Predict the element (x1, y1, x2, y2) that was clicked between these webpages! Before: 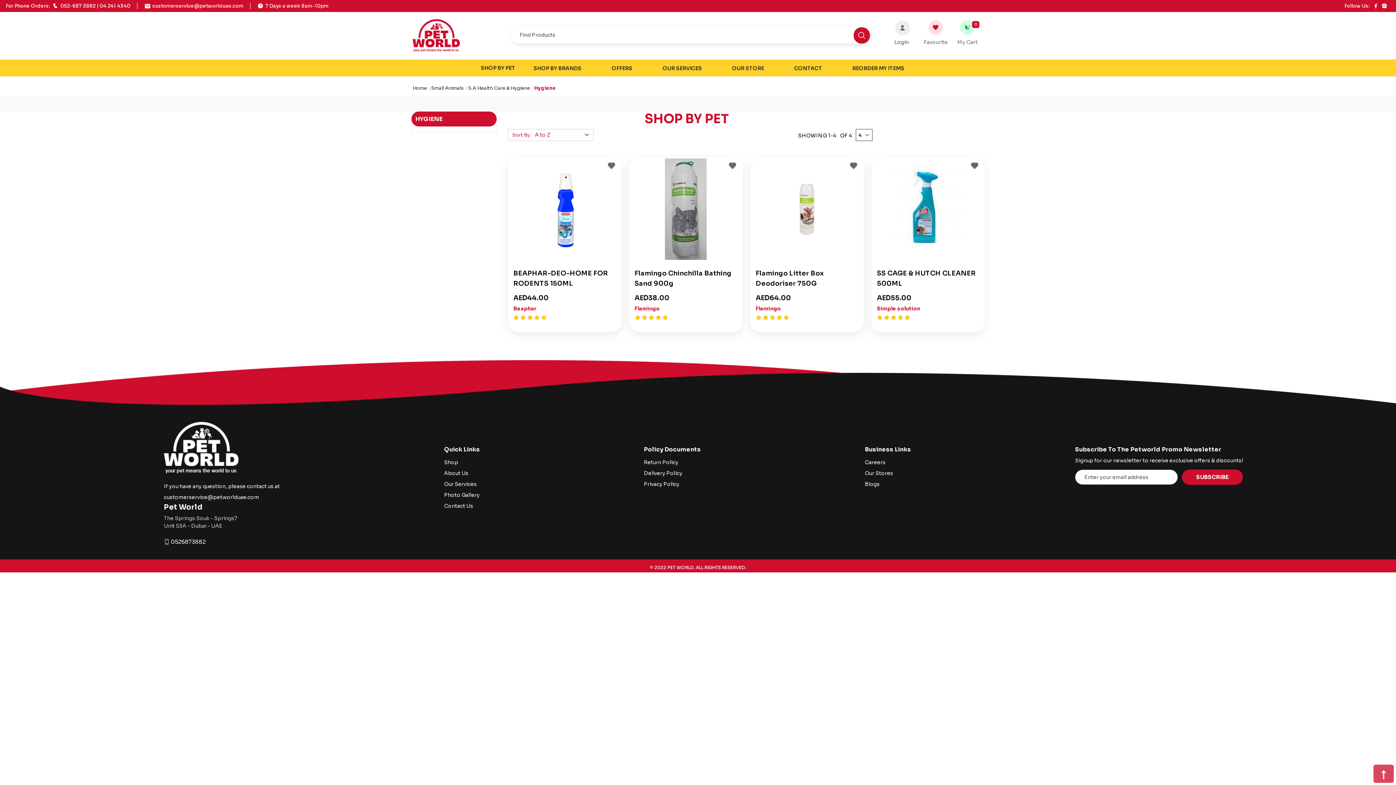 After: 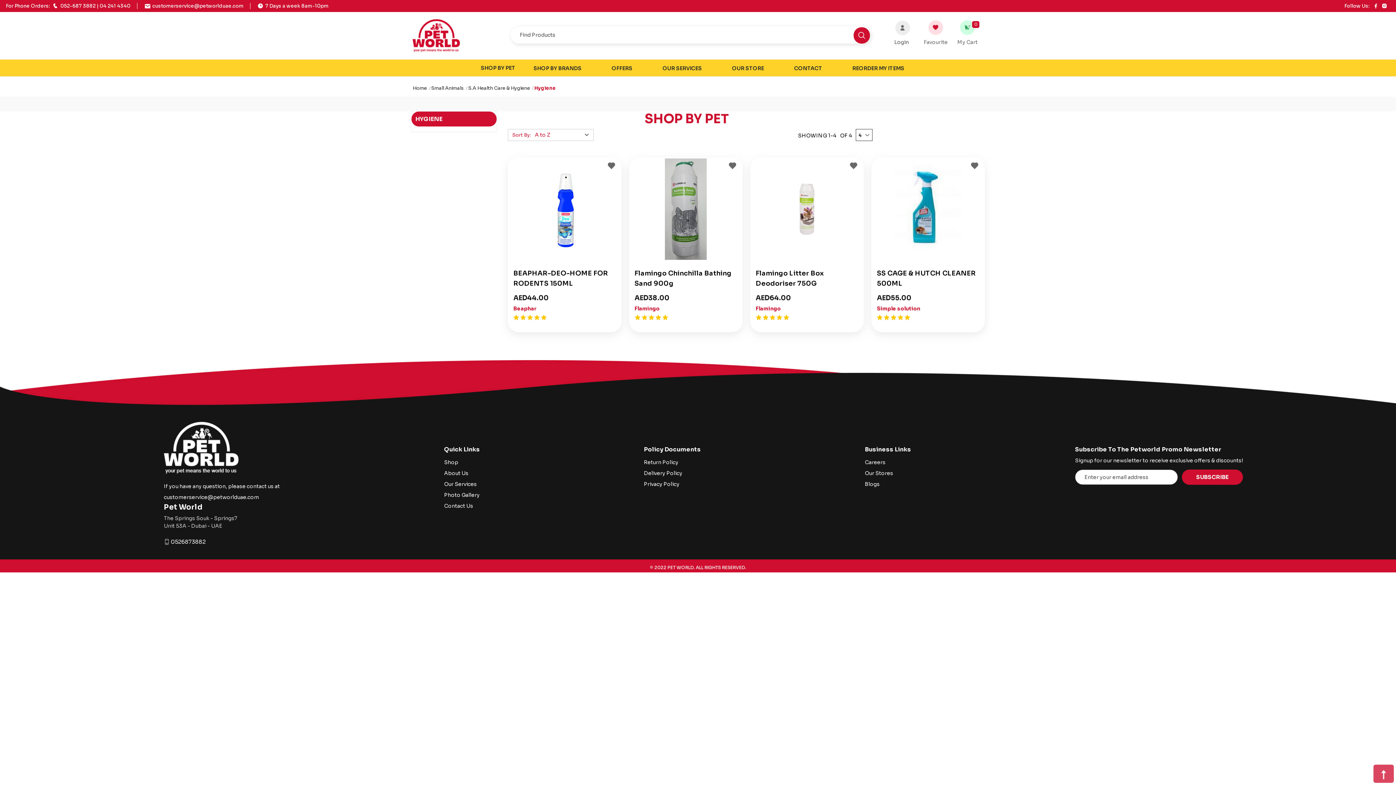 Action: bbox: (1380, 2, 1388, 9)